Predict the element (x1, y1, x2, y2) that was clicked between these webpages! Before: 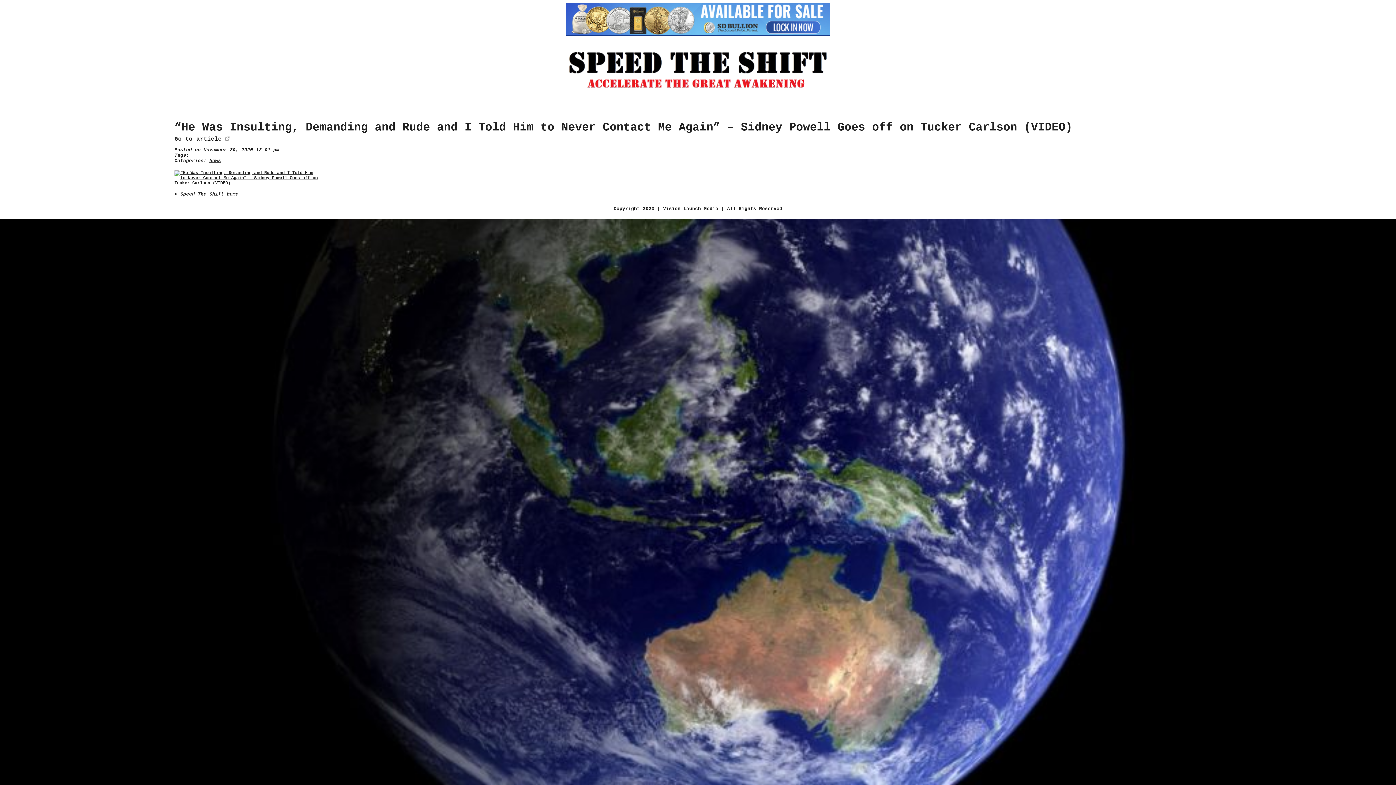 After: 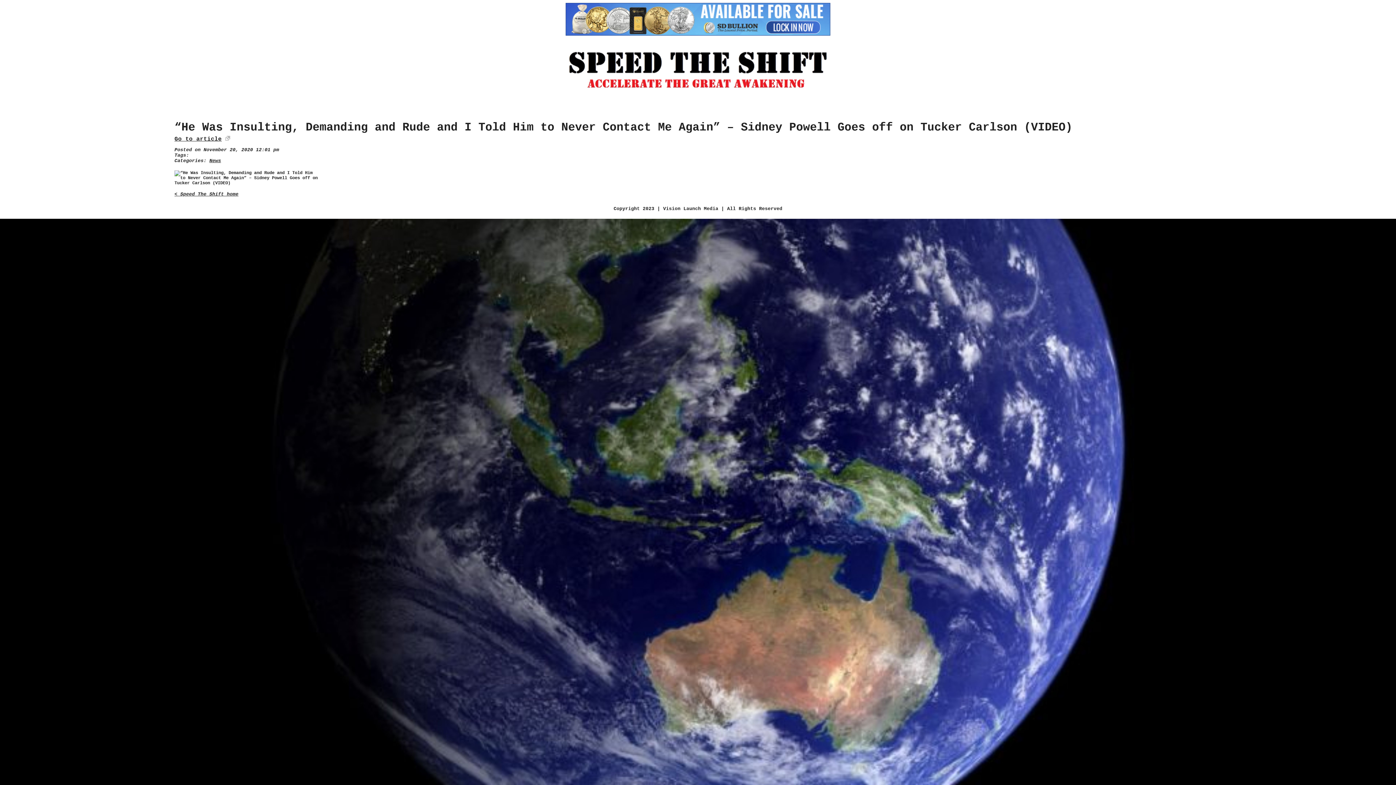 Action: bbox: (174, 180, 320, 185)